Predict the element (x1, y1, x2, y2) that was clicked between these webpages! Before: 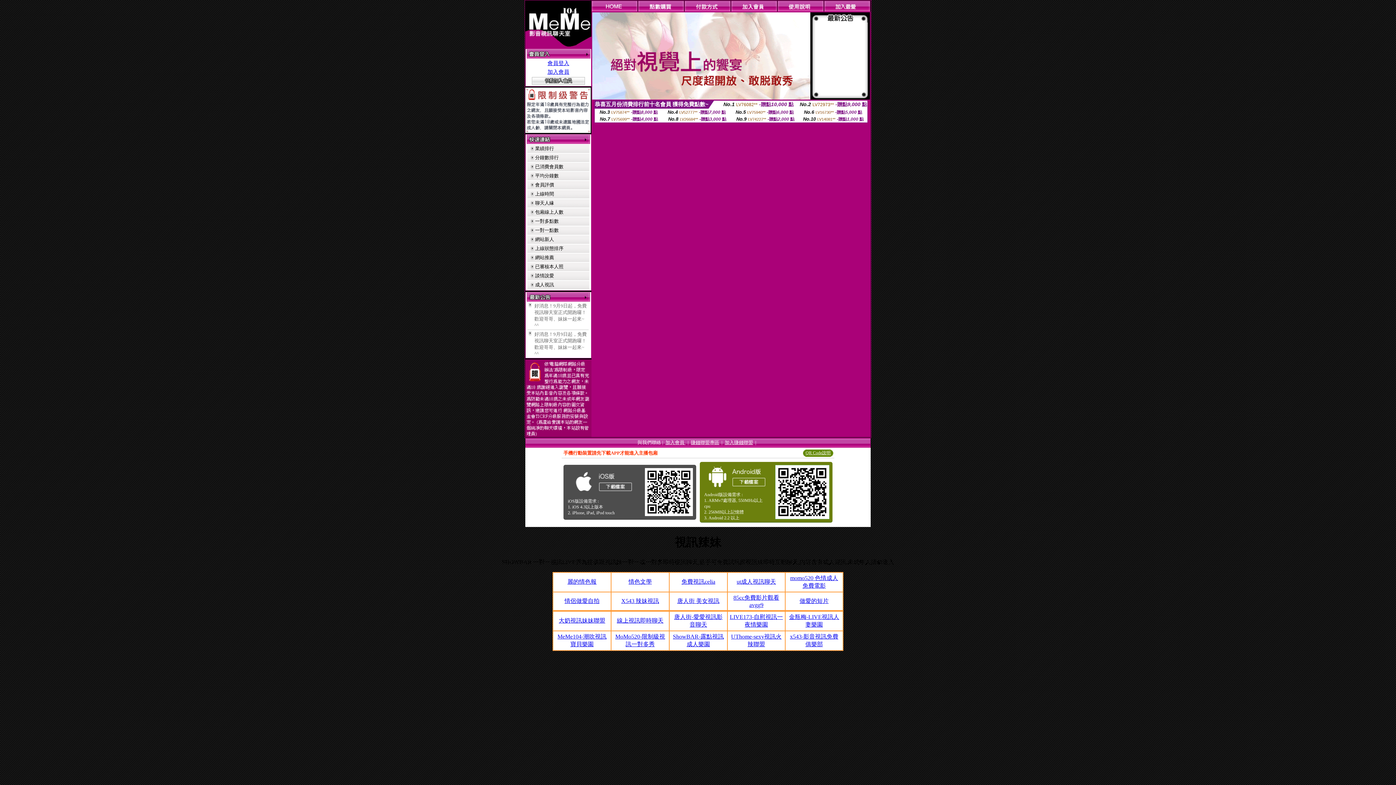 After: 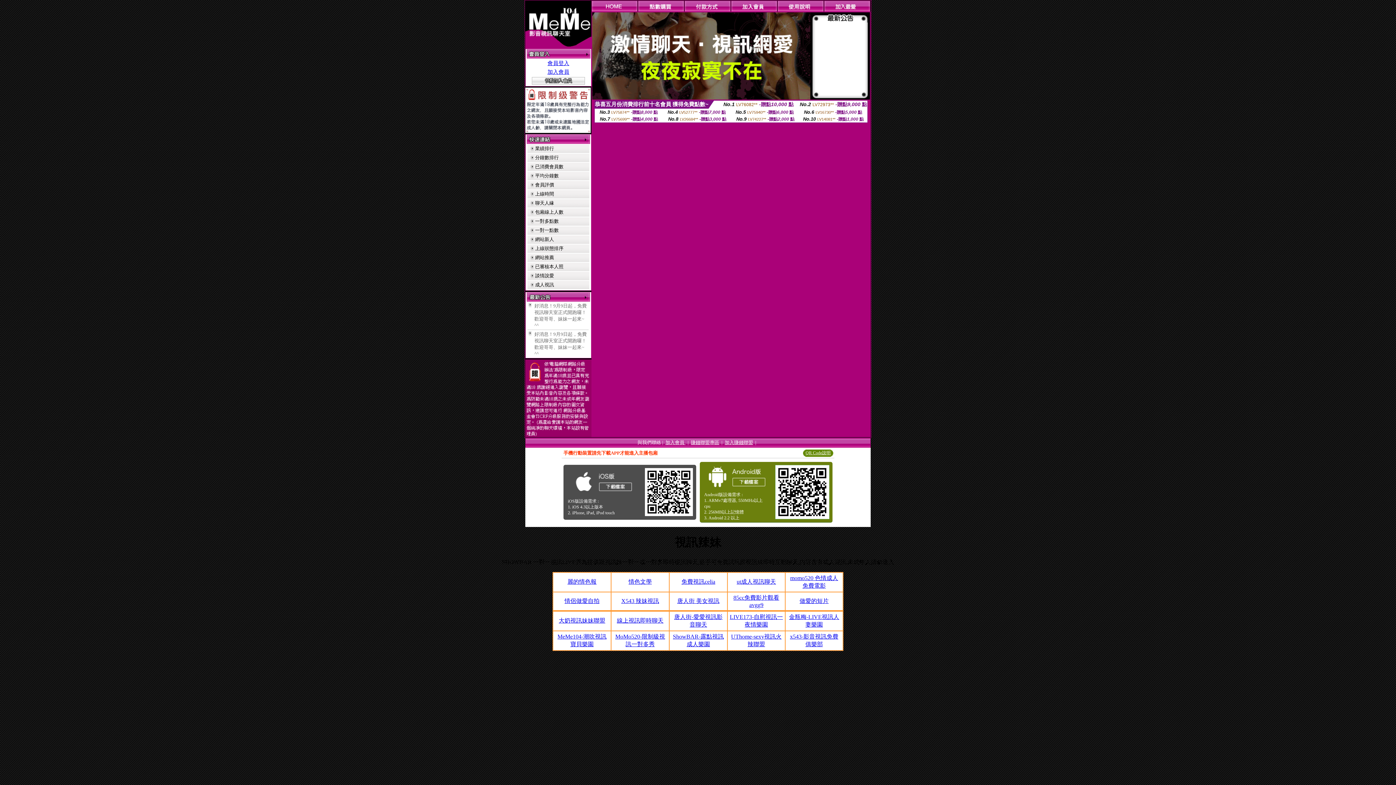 Action: label: 情色文學 bbox: (628, 578, 652, 585)